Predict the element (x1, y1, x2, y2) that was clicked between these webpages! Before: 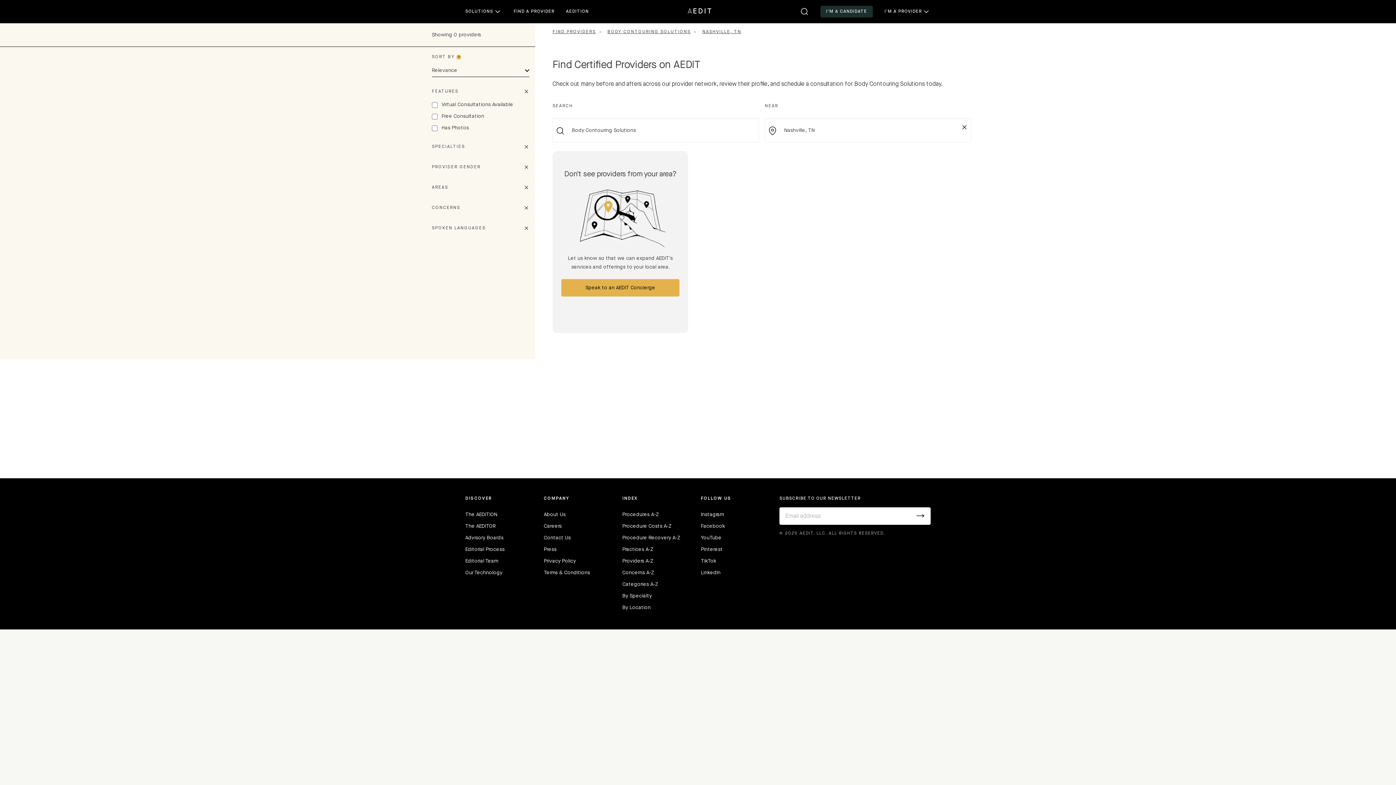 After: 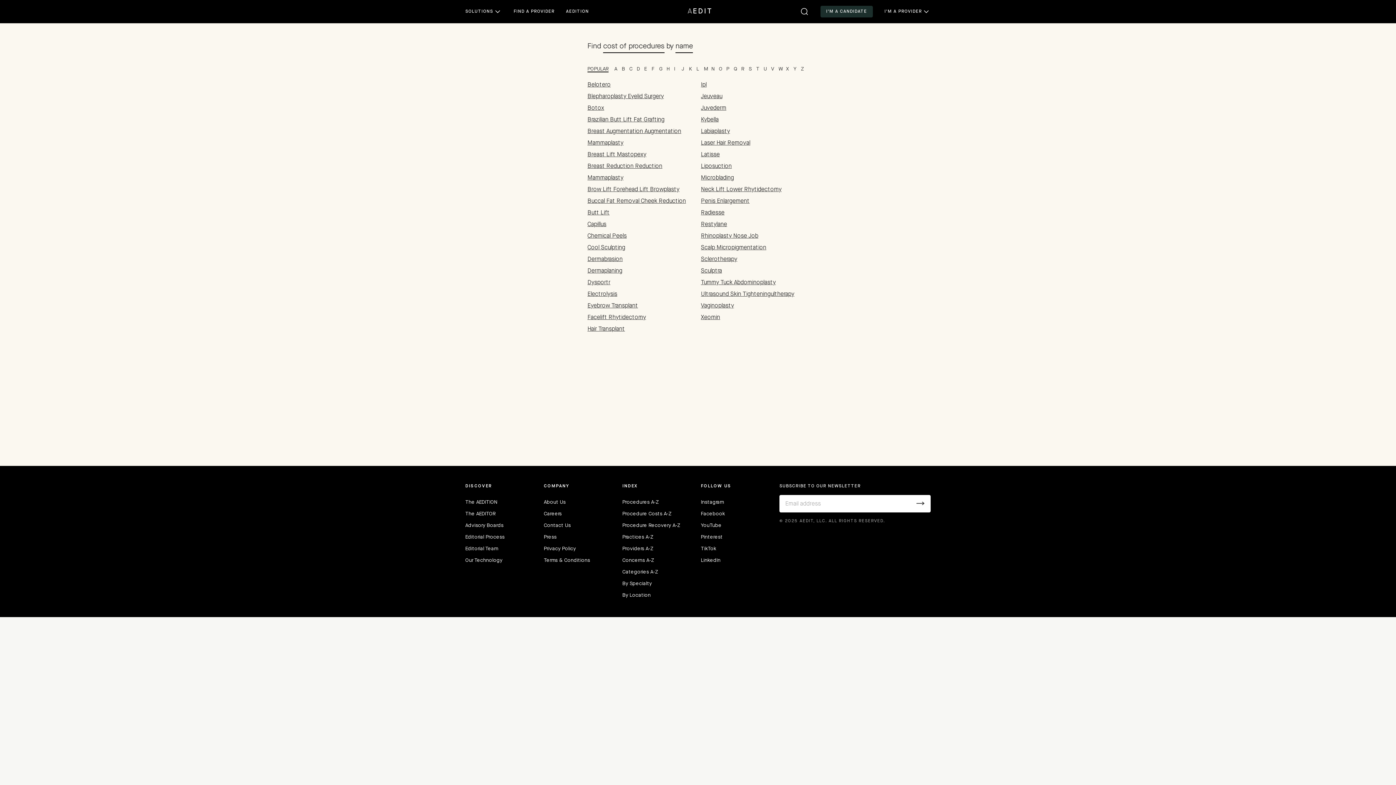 Action: label: Procedure Costs A-Z bbox: (622, 522, 695, 531)